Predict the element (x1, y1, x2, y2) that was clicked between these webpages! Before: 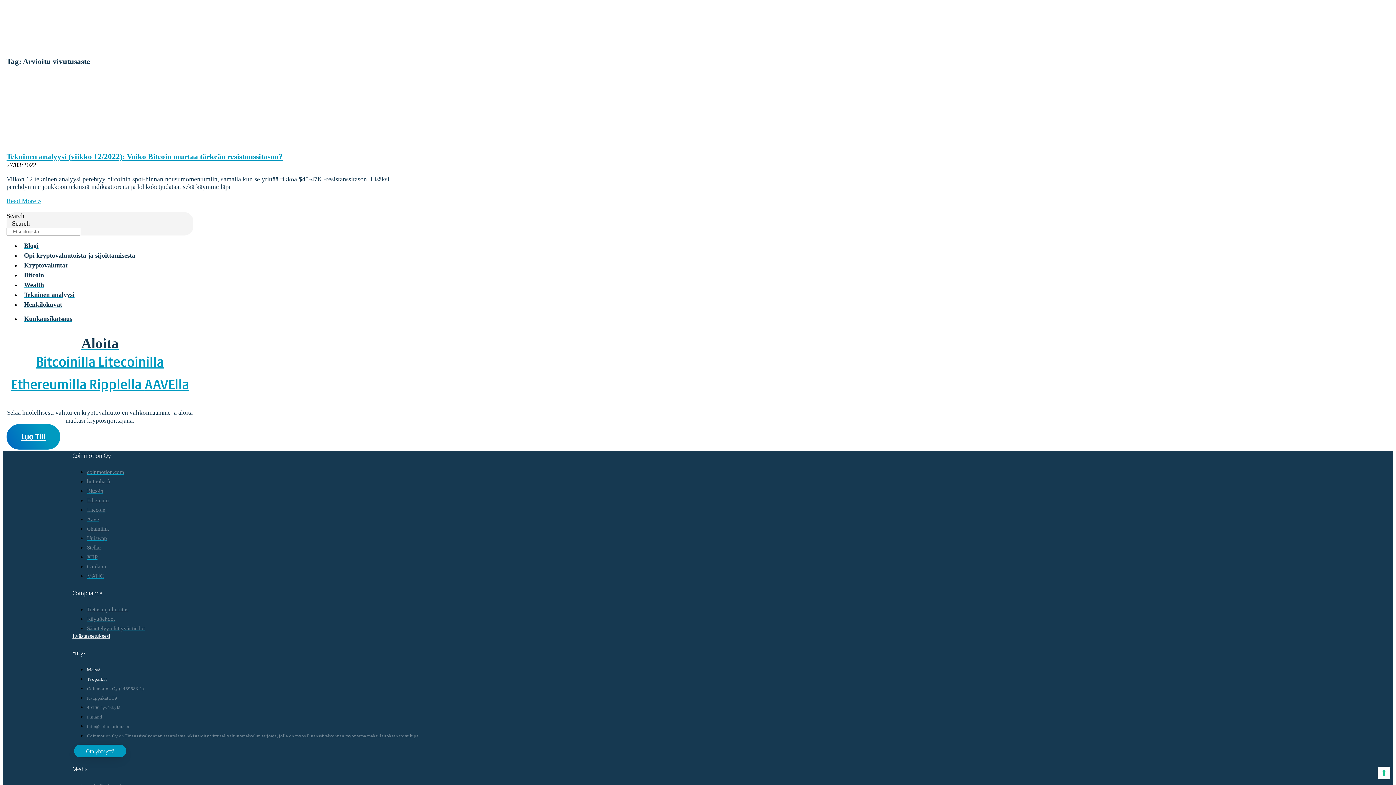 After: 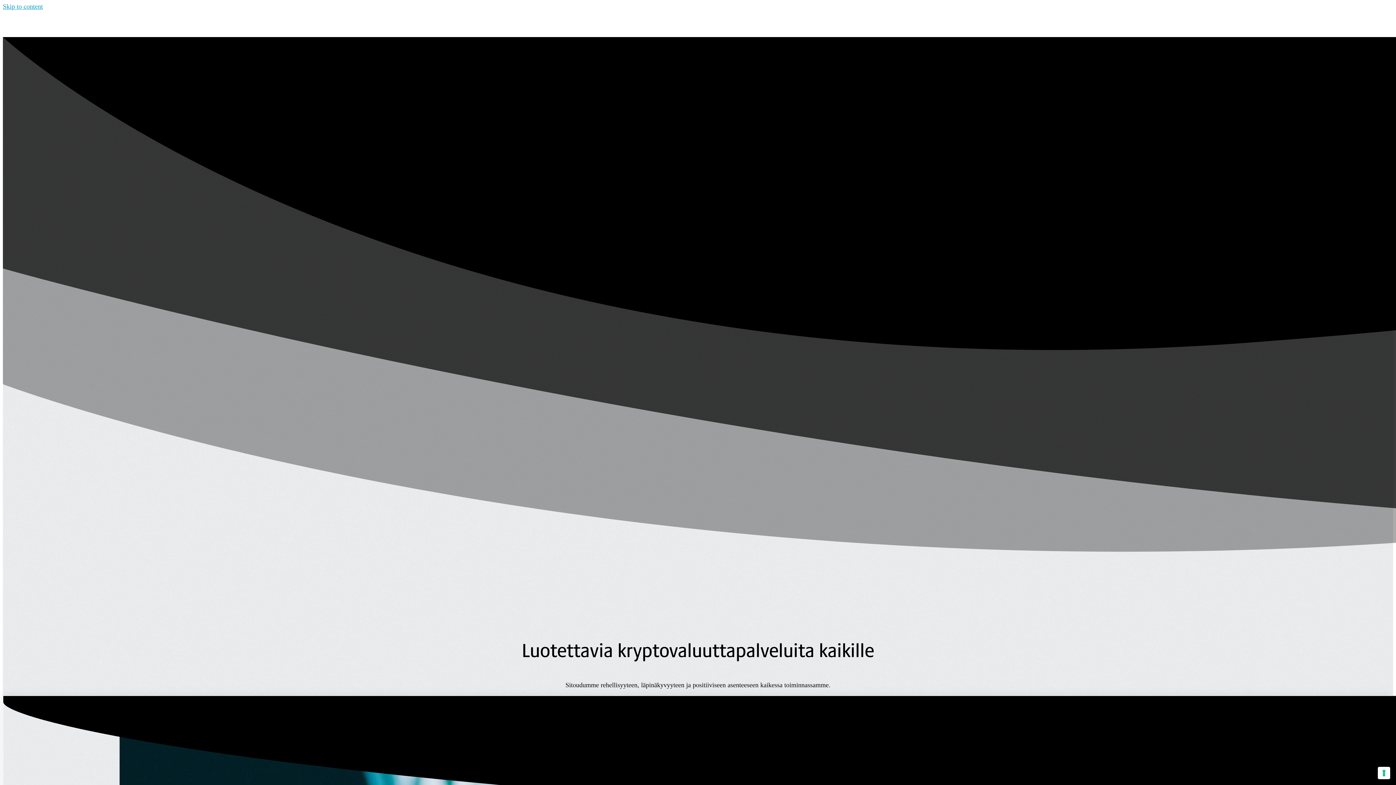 Action: label: Meistä bbox: (86, 667, 100, 672)